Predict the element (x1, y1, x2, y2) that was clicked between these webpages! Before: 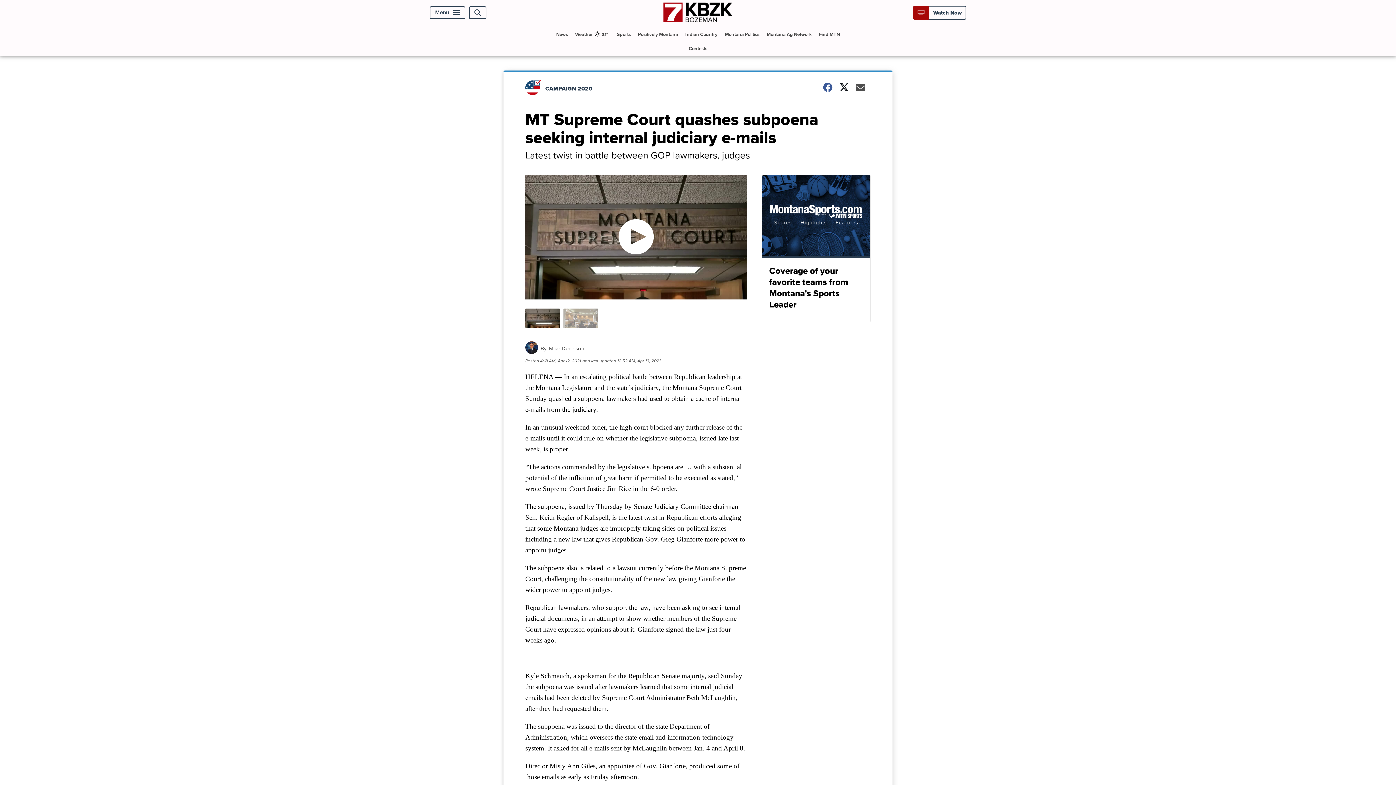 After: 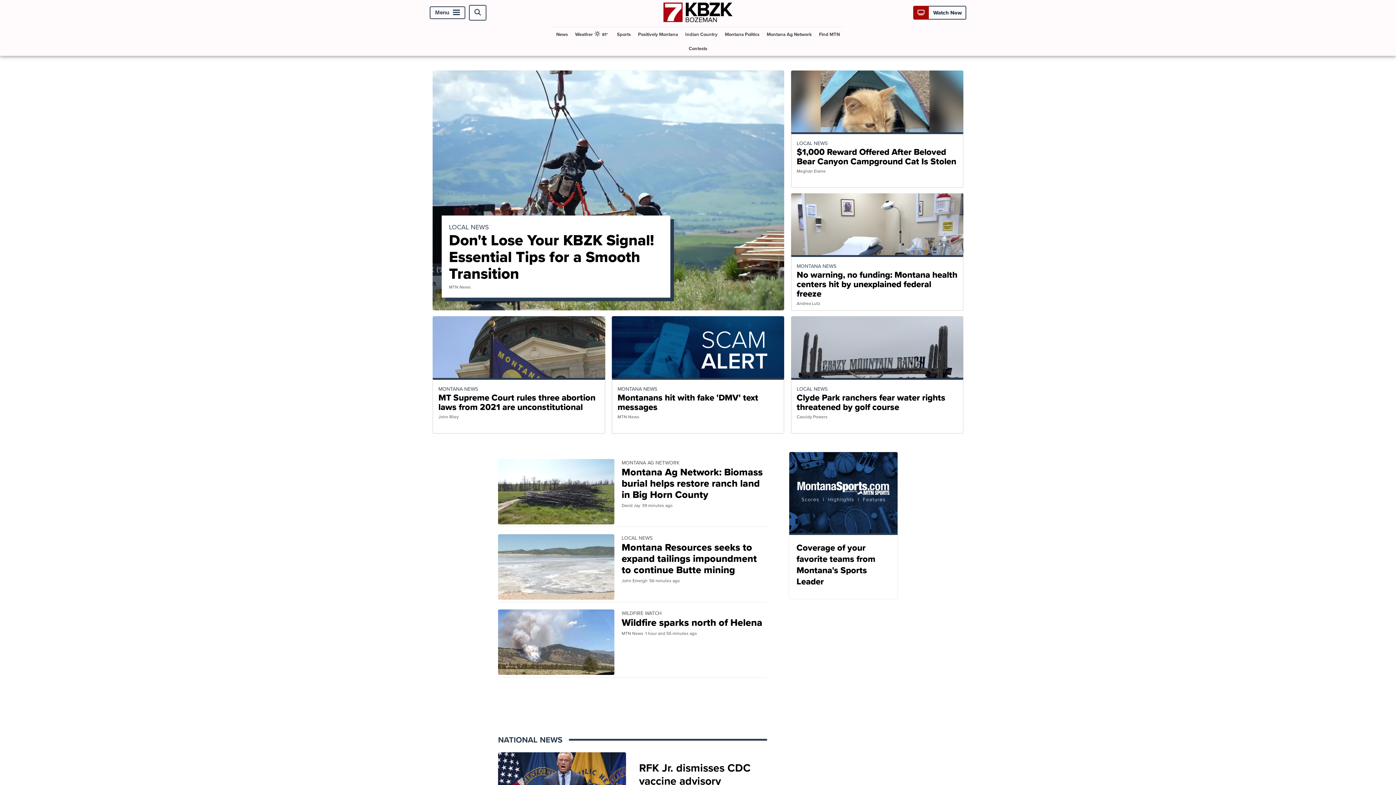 Action: bbox: (663, 16, 732, 24)